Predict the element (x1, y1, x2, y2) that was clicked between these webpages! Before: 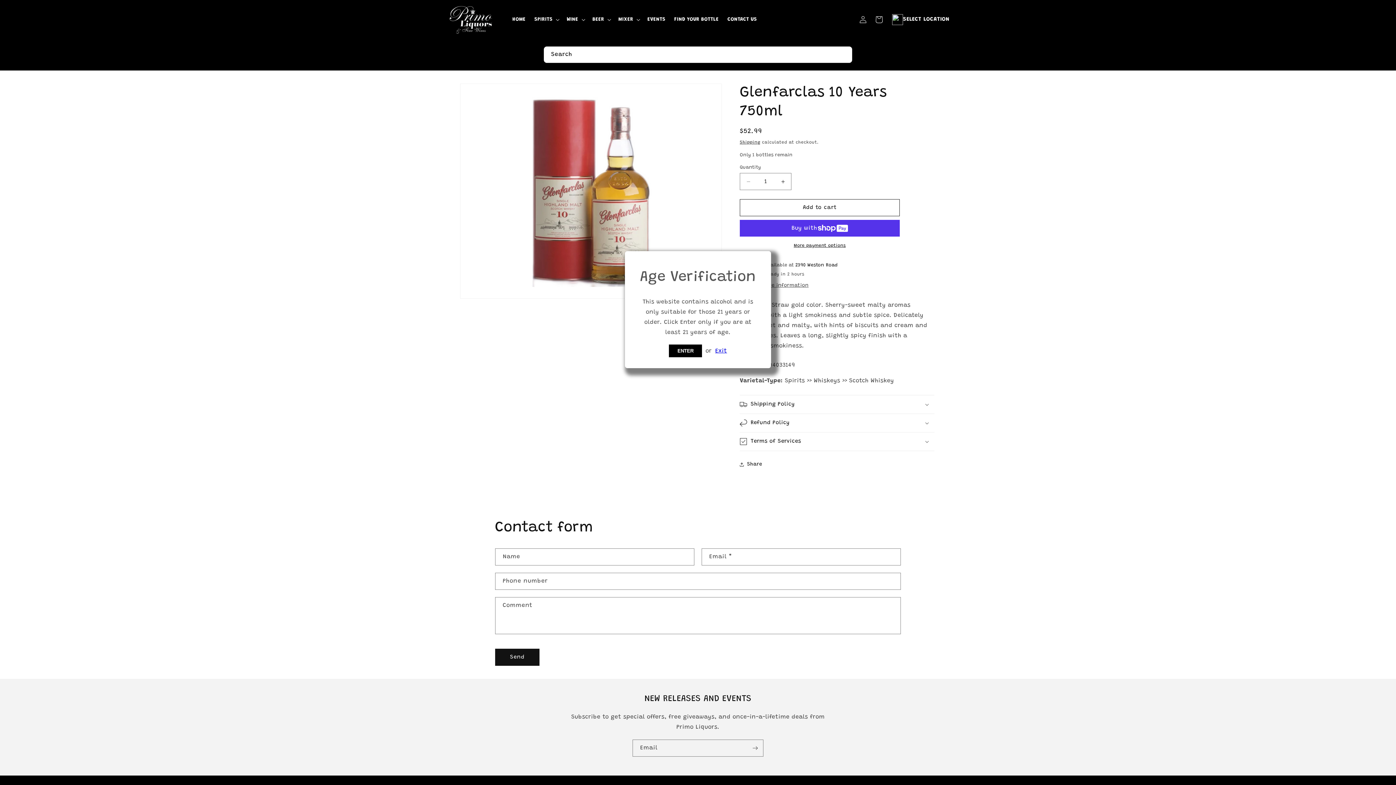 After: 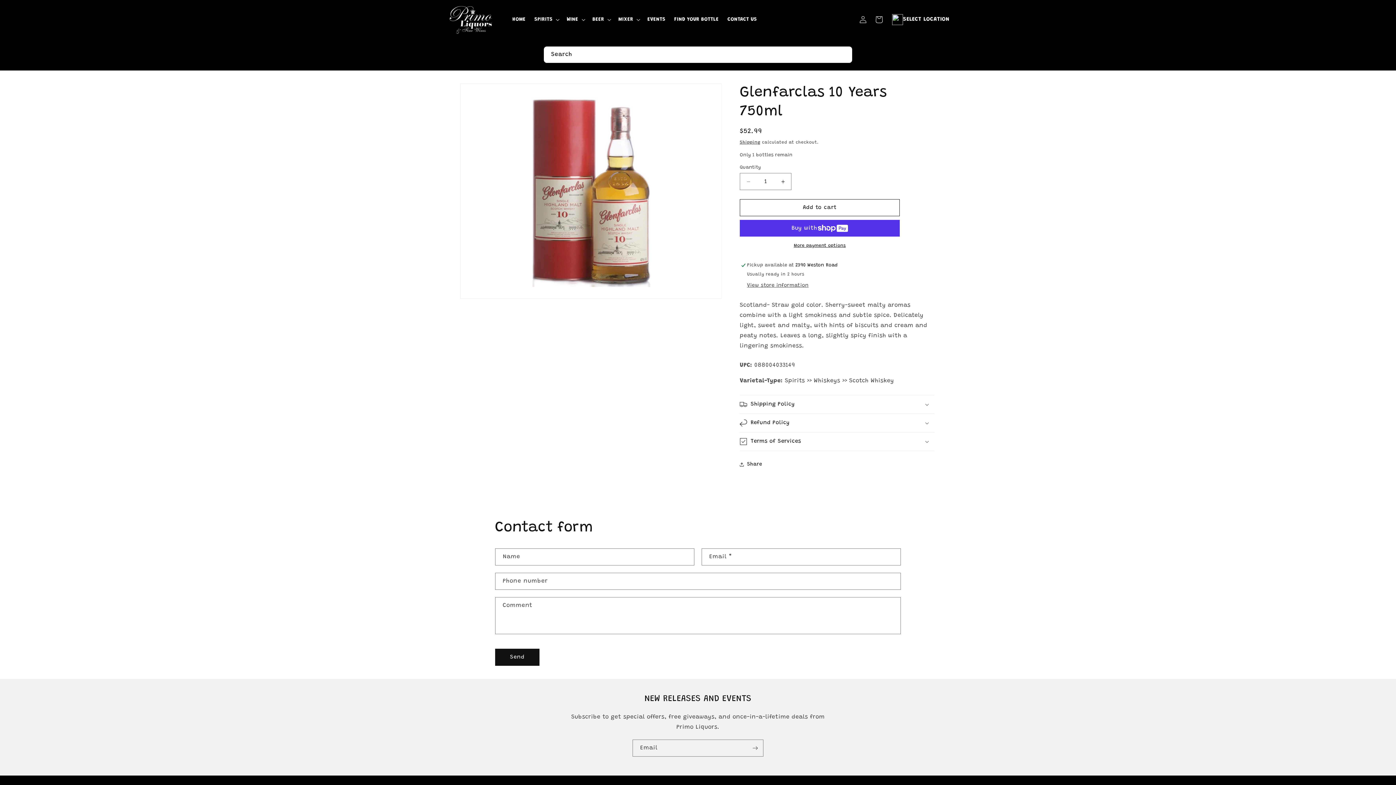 Action: bbox: (669, 344, 702, 357) label: ENTER